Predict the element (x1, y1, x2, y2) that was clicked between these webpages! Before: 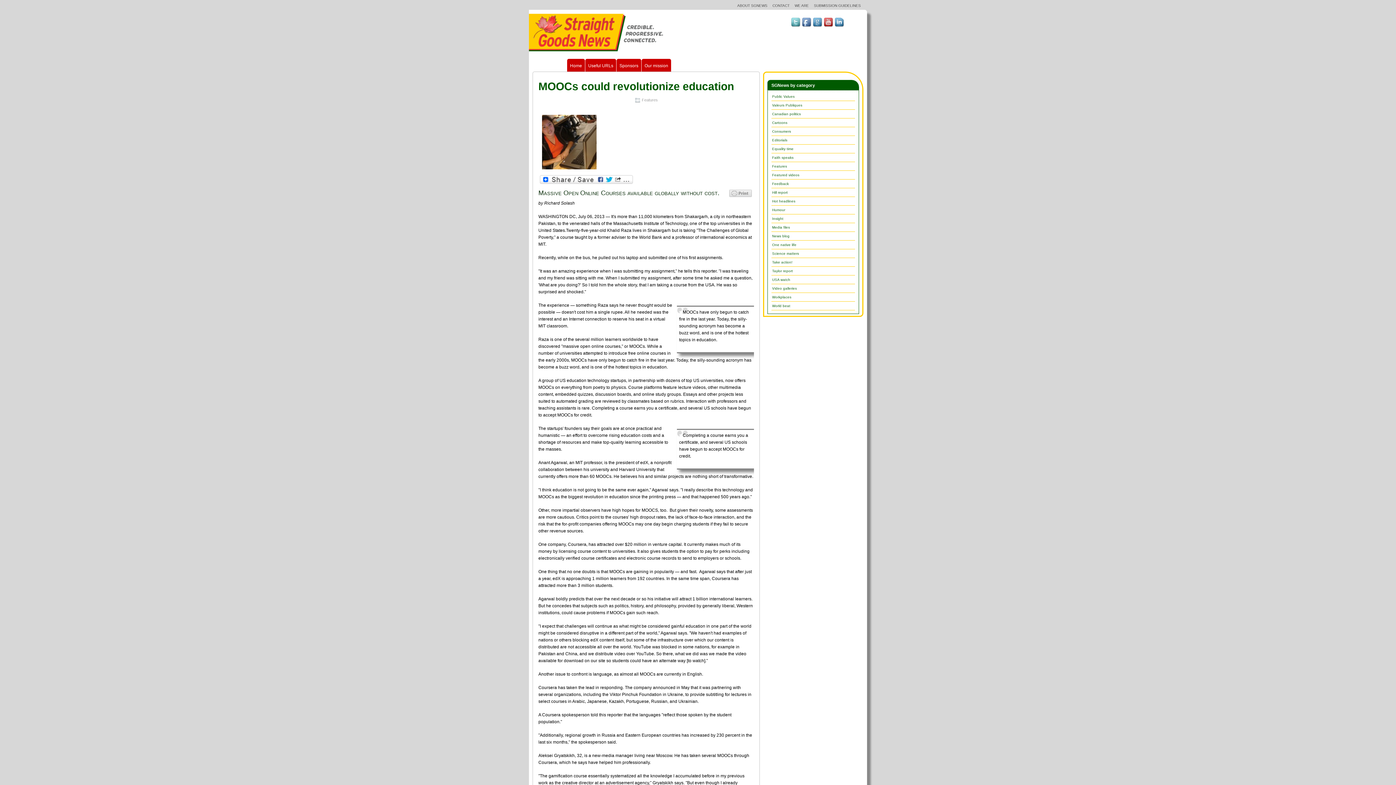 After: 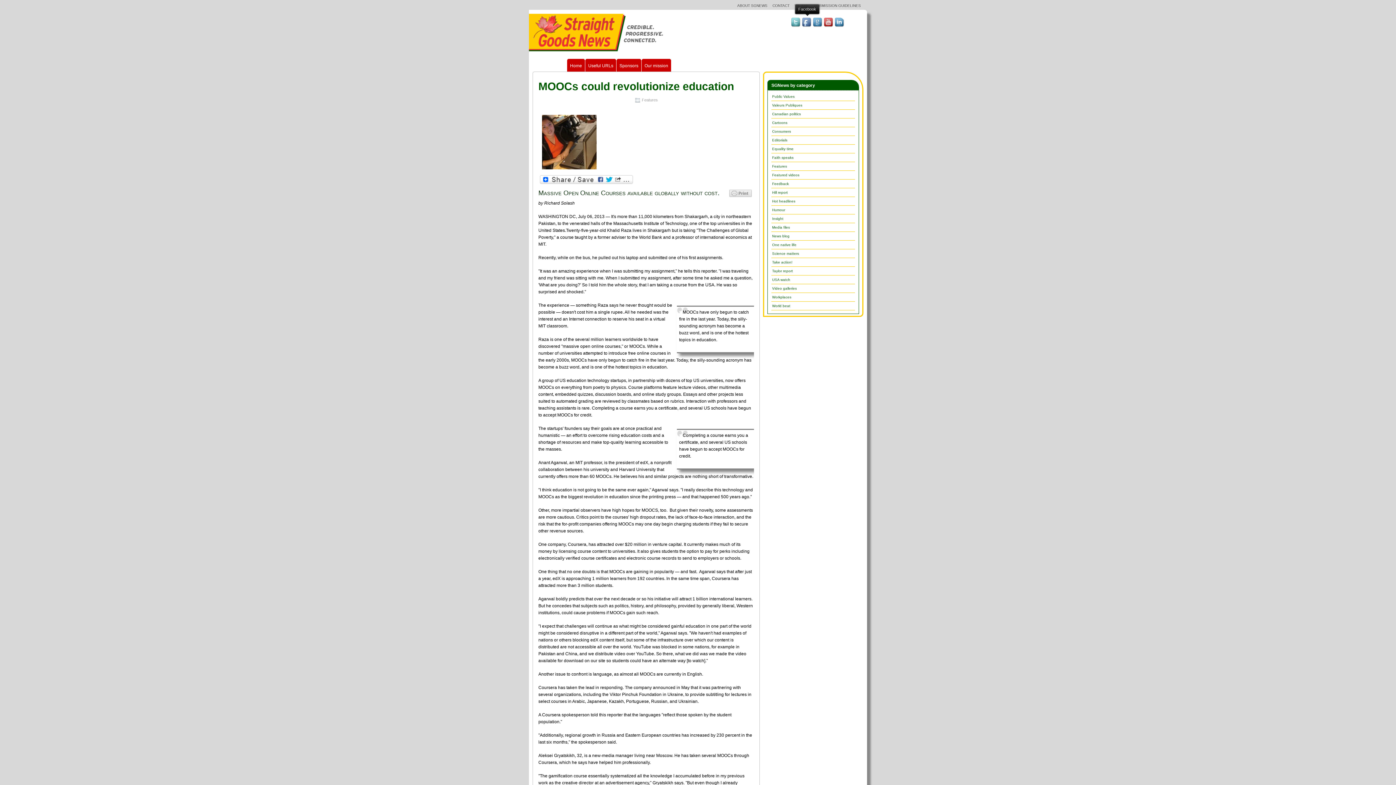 Action: bbox: (801, 17, 812, 28)